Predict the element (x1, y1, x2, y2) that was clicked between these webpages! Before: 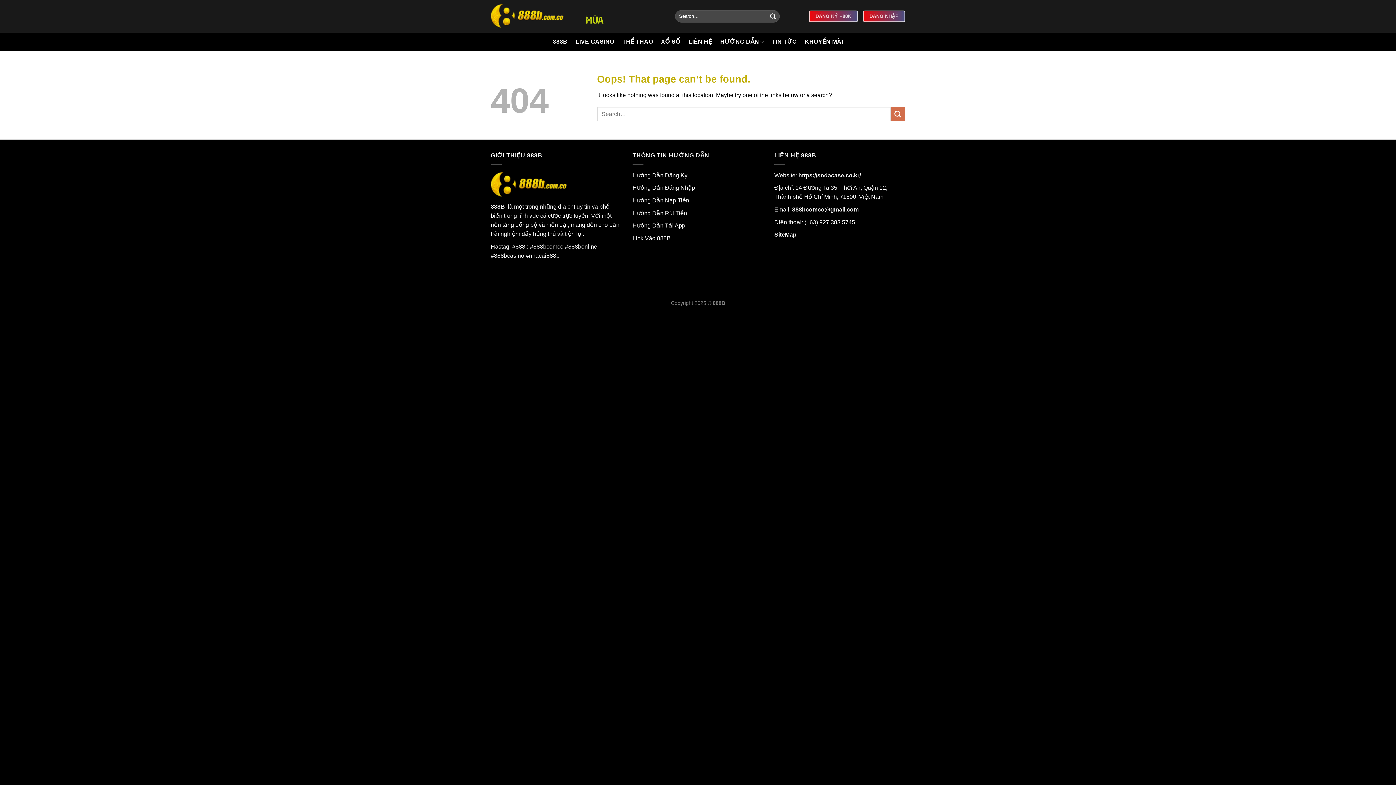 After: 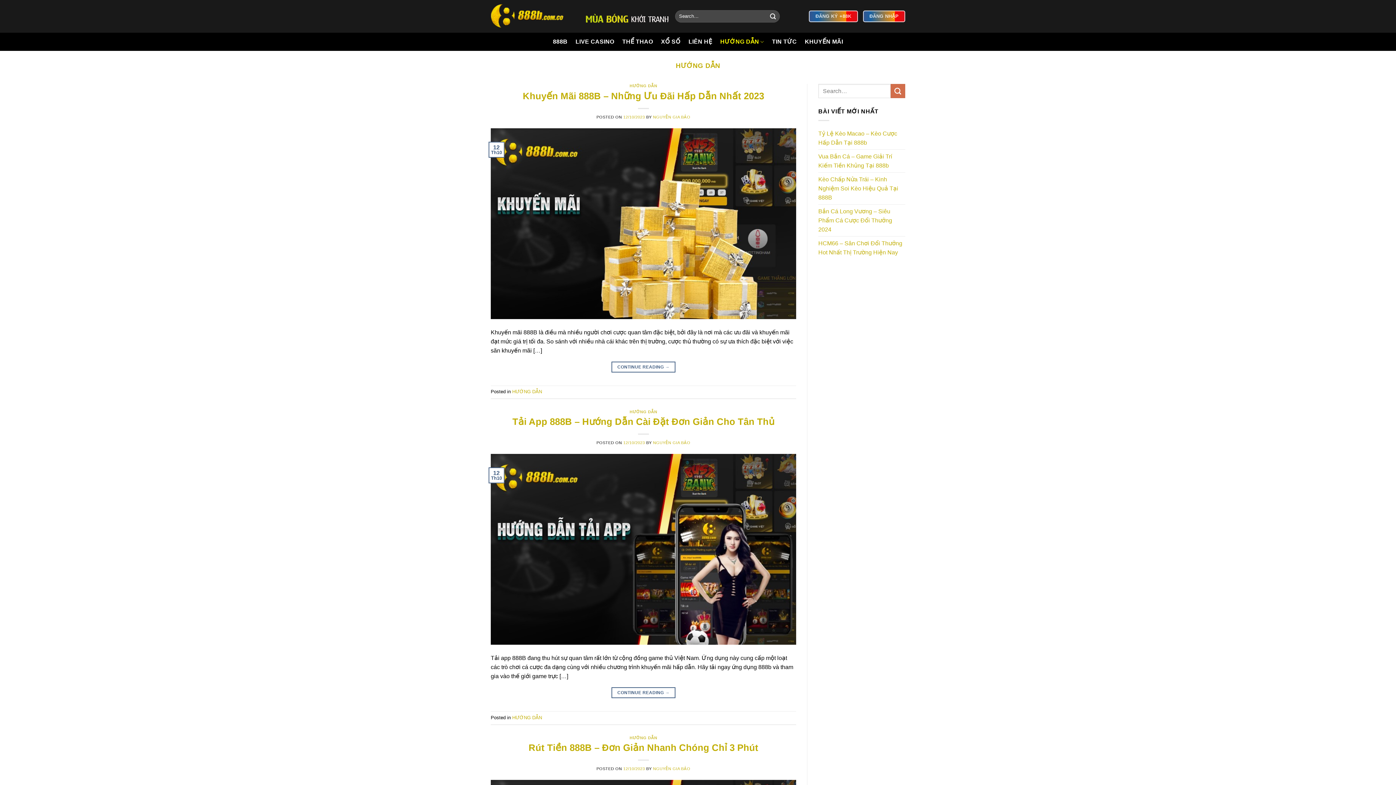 Action: bbox: (720, 34, 764, 48) label: HƯỚNG DẪN